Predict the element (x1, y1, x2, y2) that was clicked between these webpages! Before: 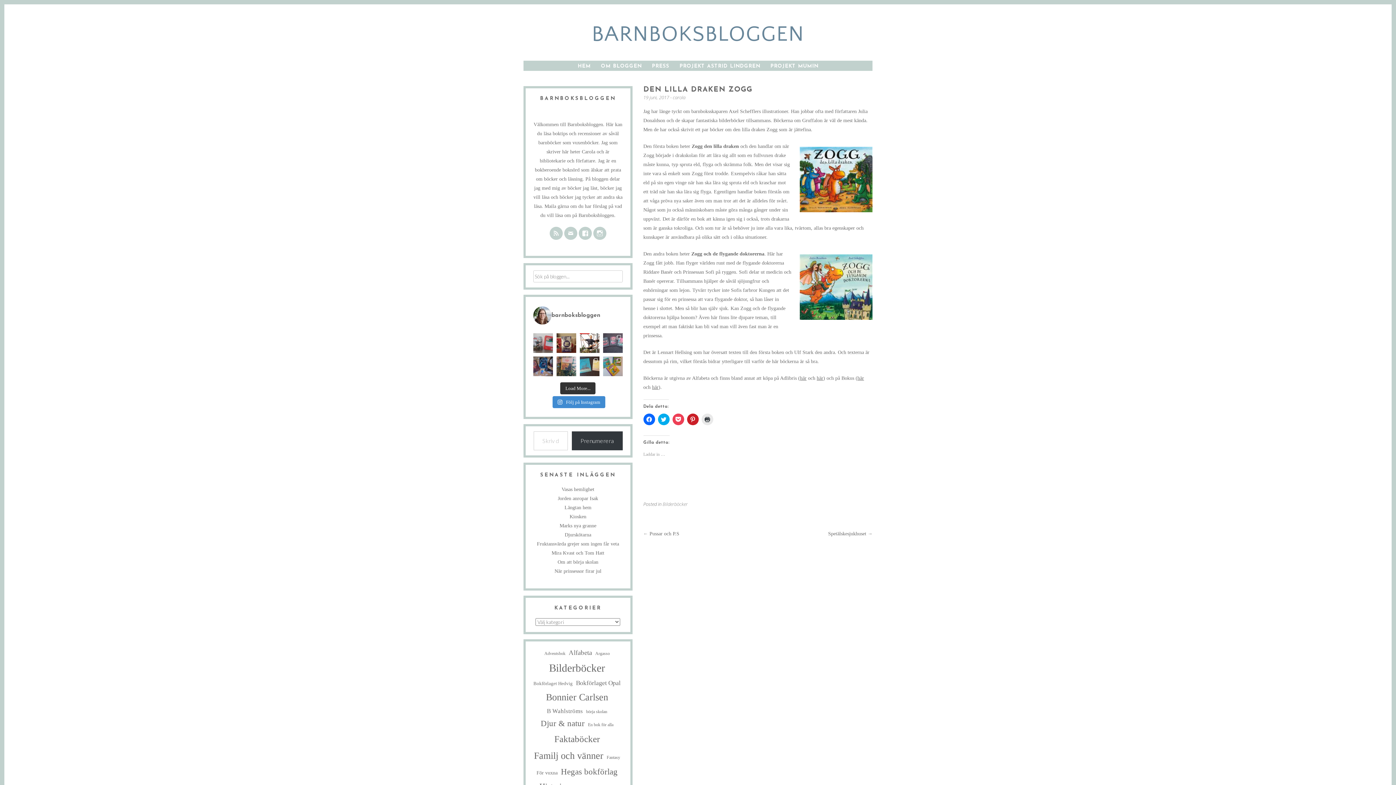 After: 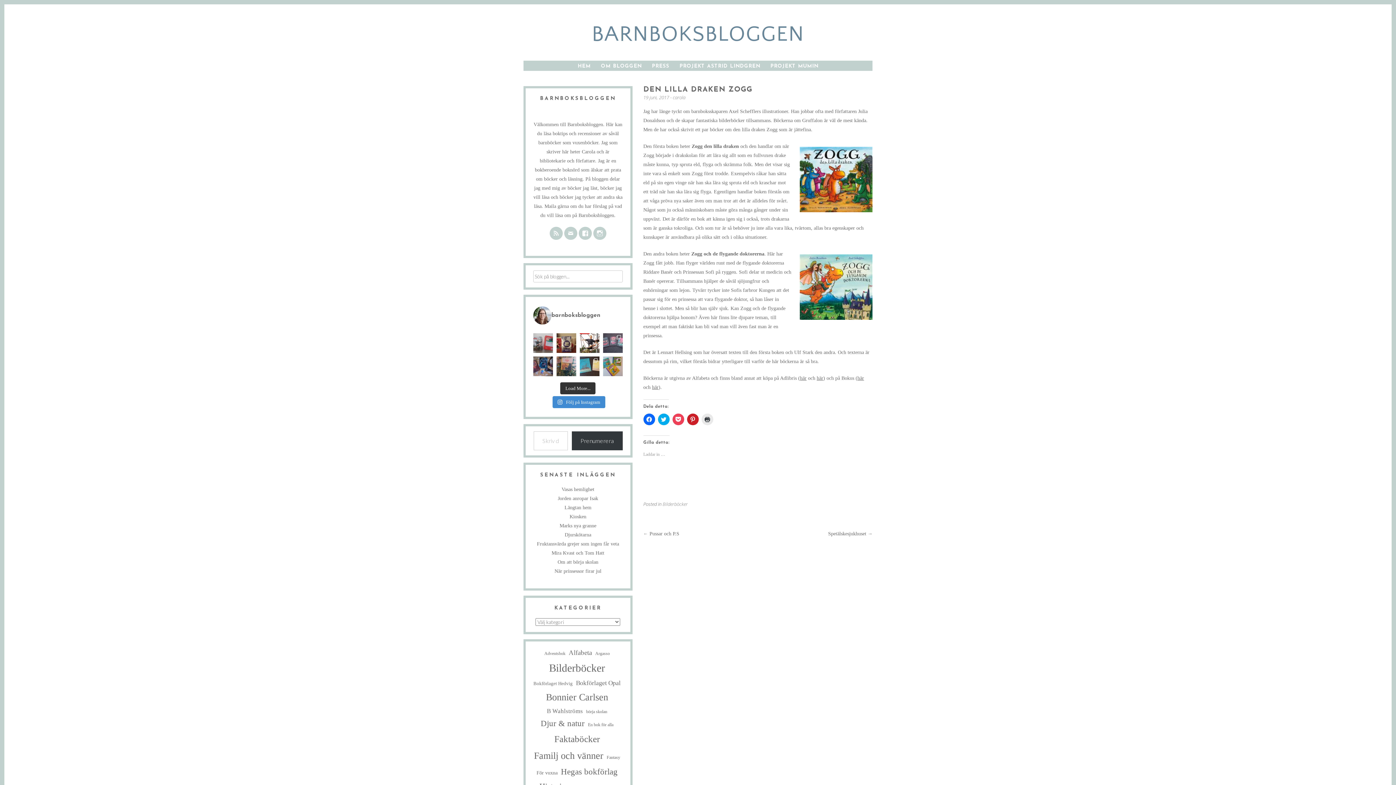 Action: label: 19 juni, 2017 bbox: (643, 94, 669, 100)